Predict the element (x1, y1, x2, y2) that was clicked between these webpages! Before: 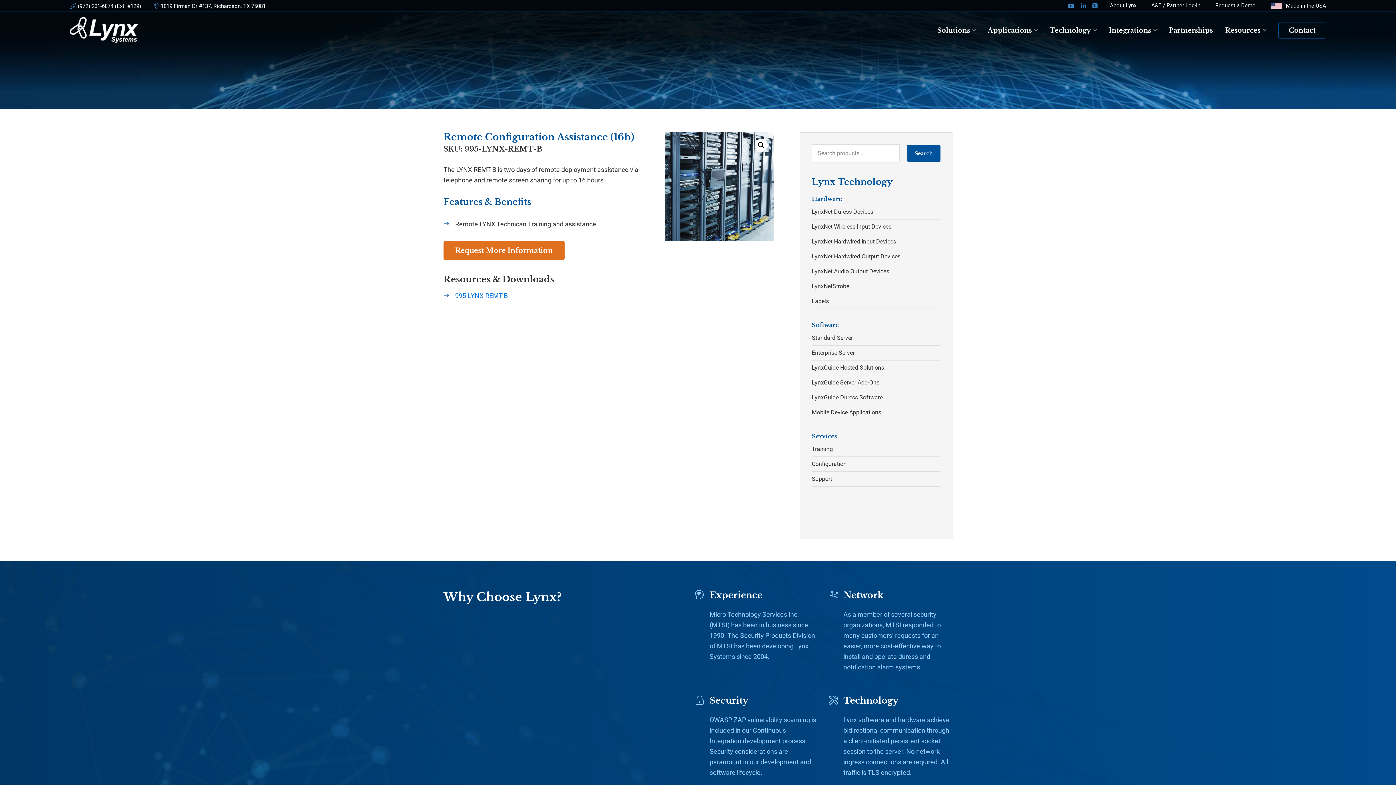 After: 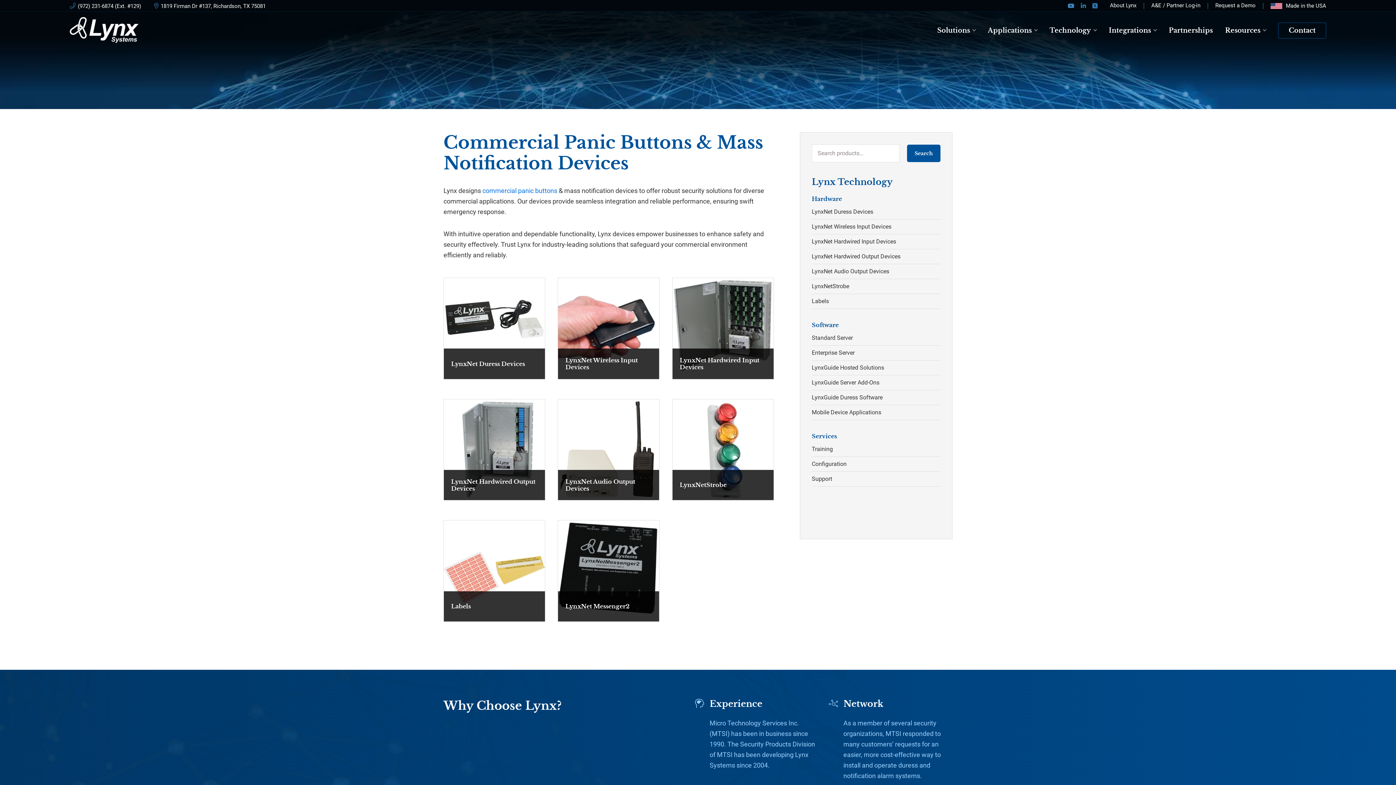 Action: bbox: (812, 195, 842, 202) label: Hardware